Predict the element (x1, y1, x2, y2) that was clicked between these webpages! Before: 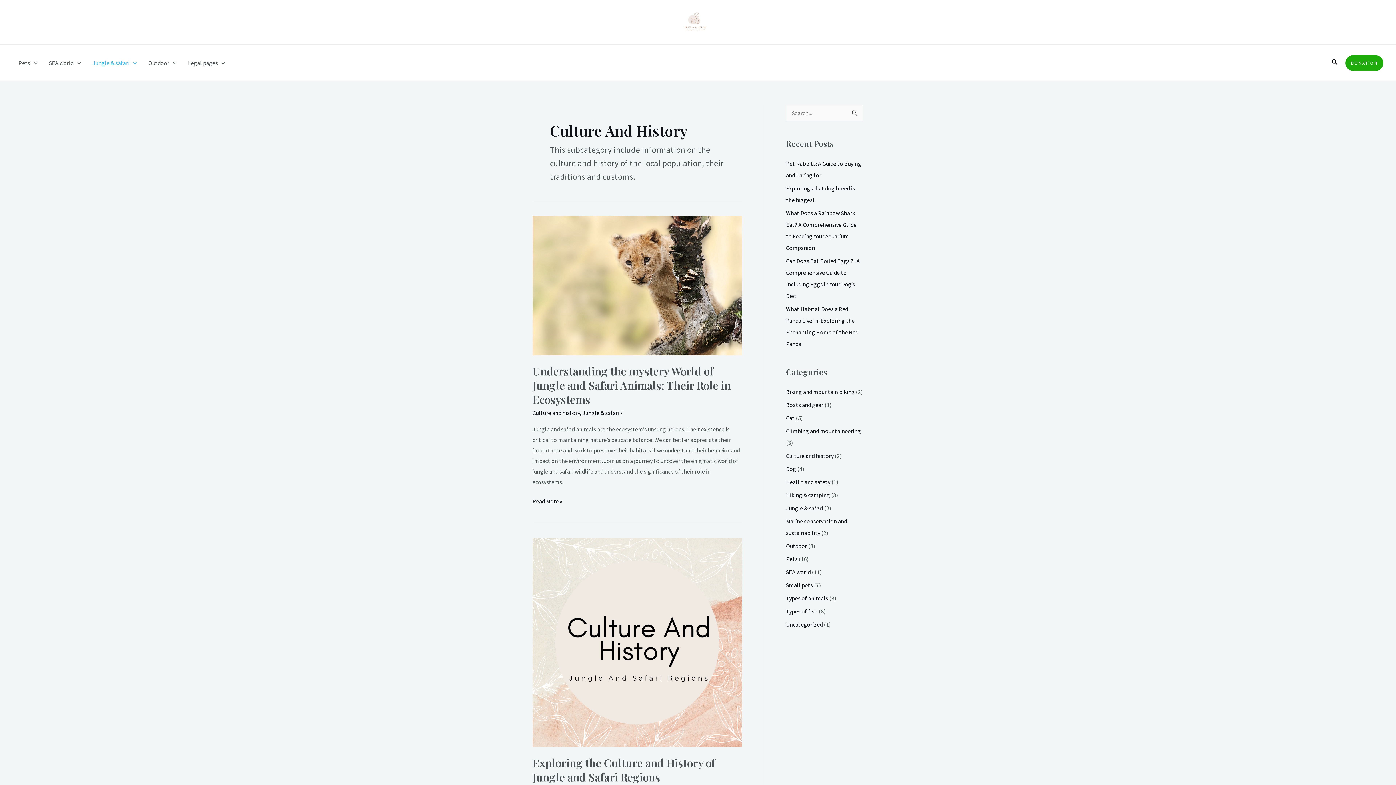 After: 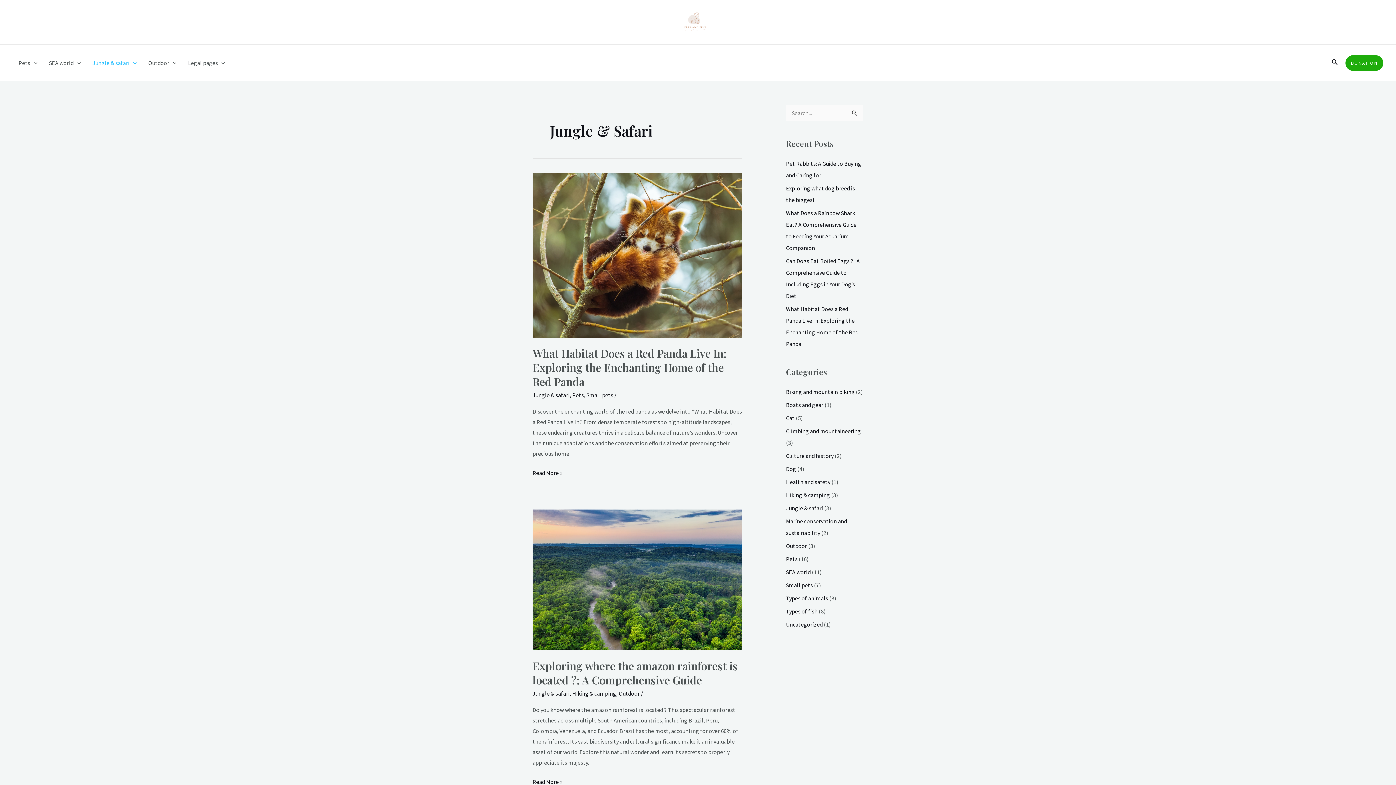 Action: bbox: (86, 44, 142, 81) label: Jungle & safari